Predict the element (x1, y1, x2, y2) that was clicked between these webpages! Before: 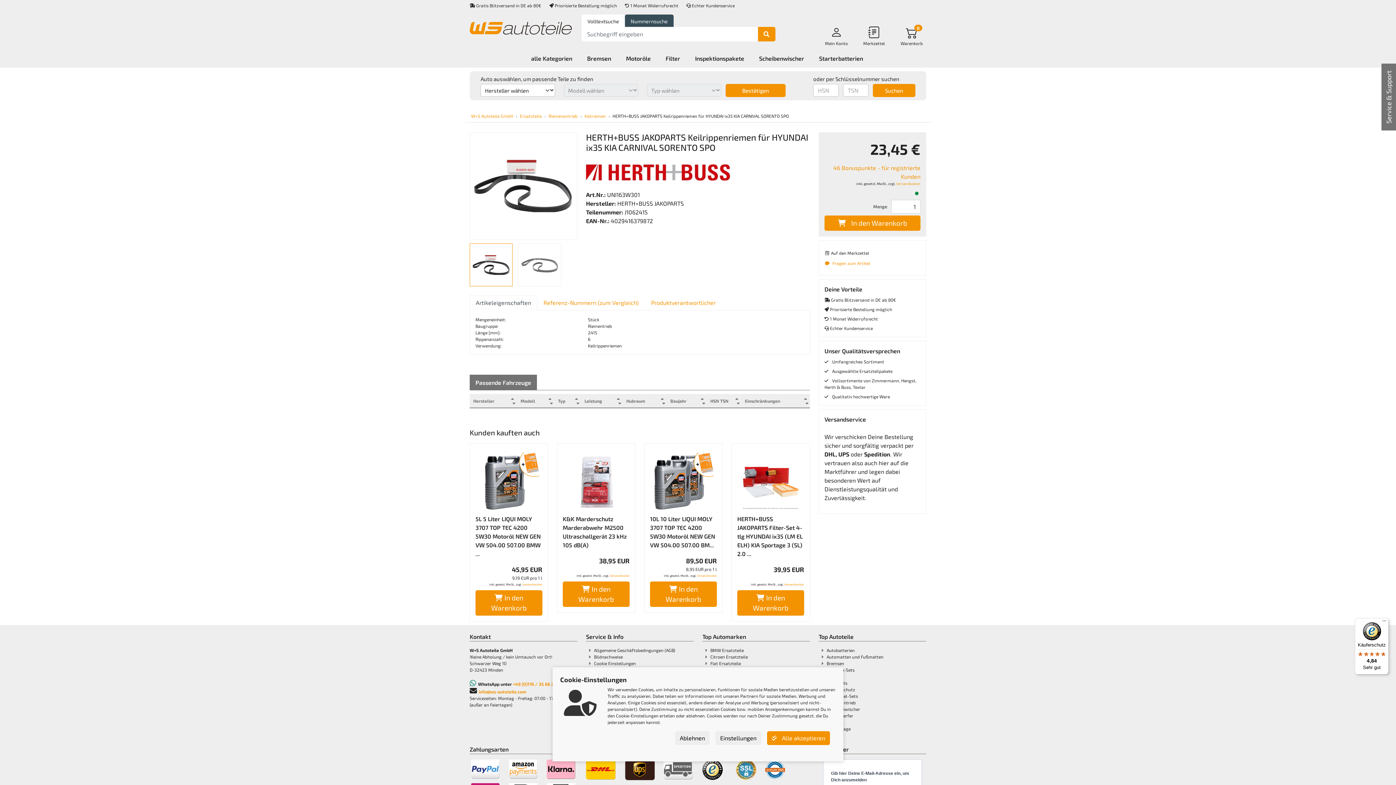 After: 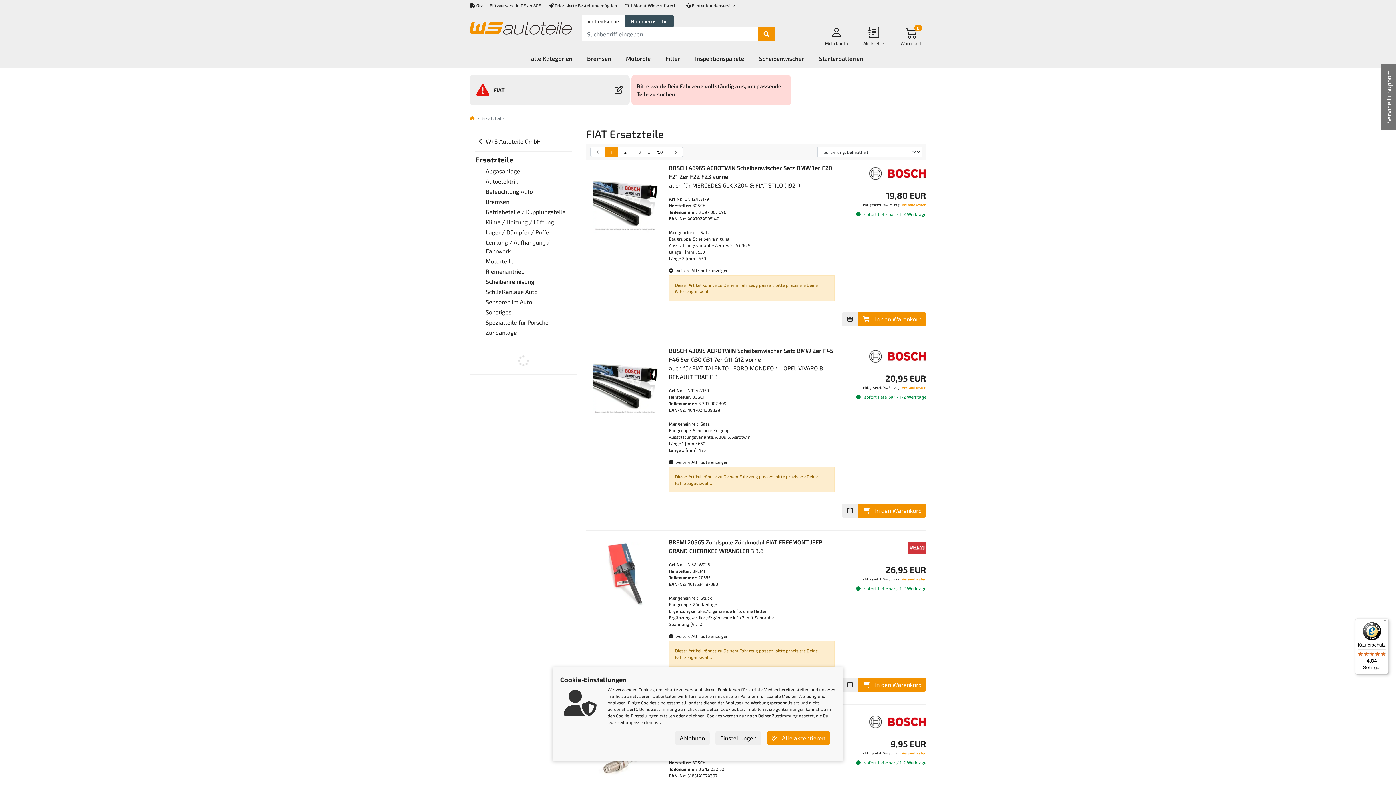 Action: bbox: (710, 661, 741, 666) label: Fiat Ersatzteile